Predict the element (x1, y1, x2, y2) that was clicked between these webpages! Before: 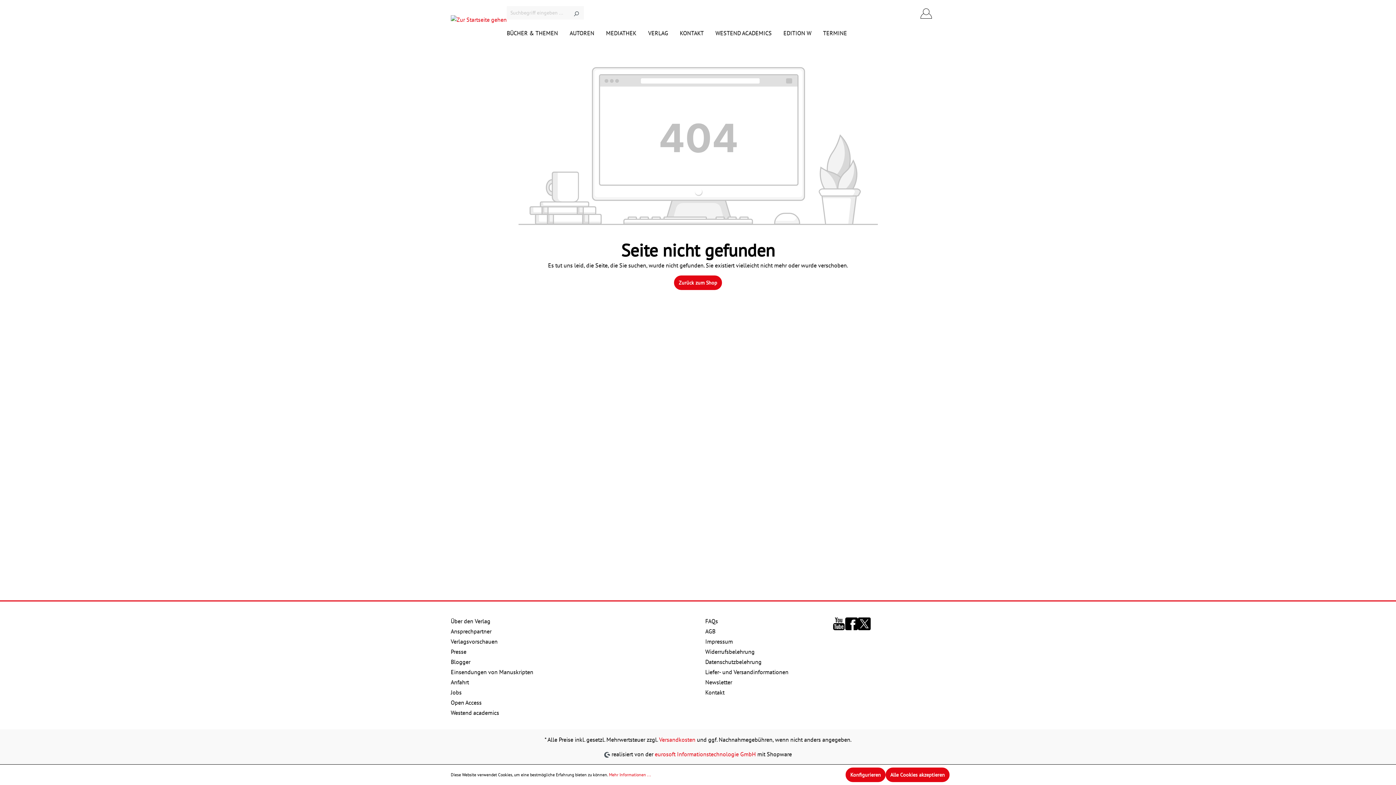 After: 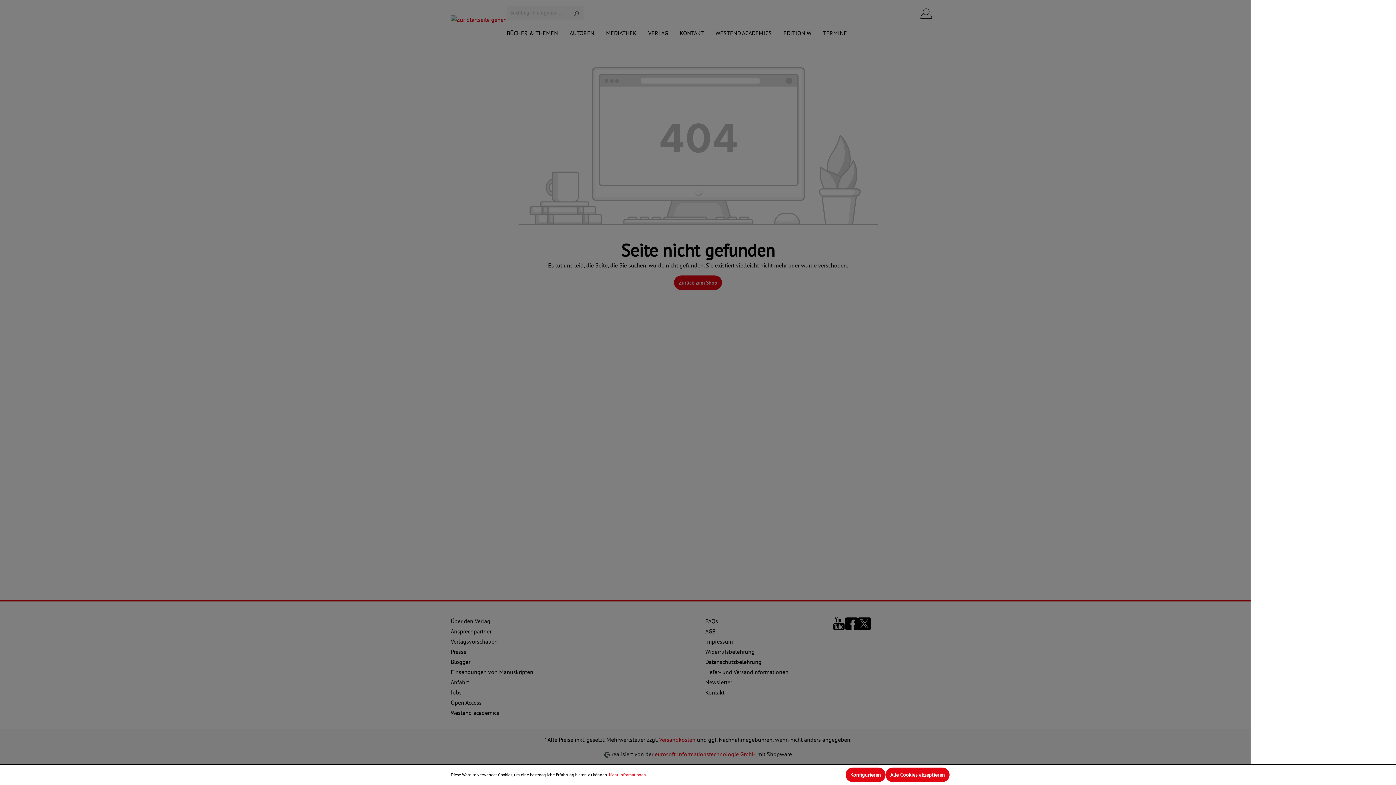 Action: bbox: (936, 12, 945, 14) label: Warenkorb